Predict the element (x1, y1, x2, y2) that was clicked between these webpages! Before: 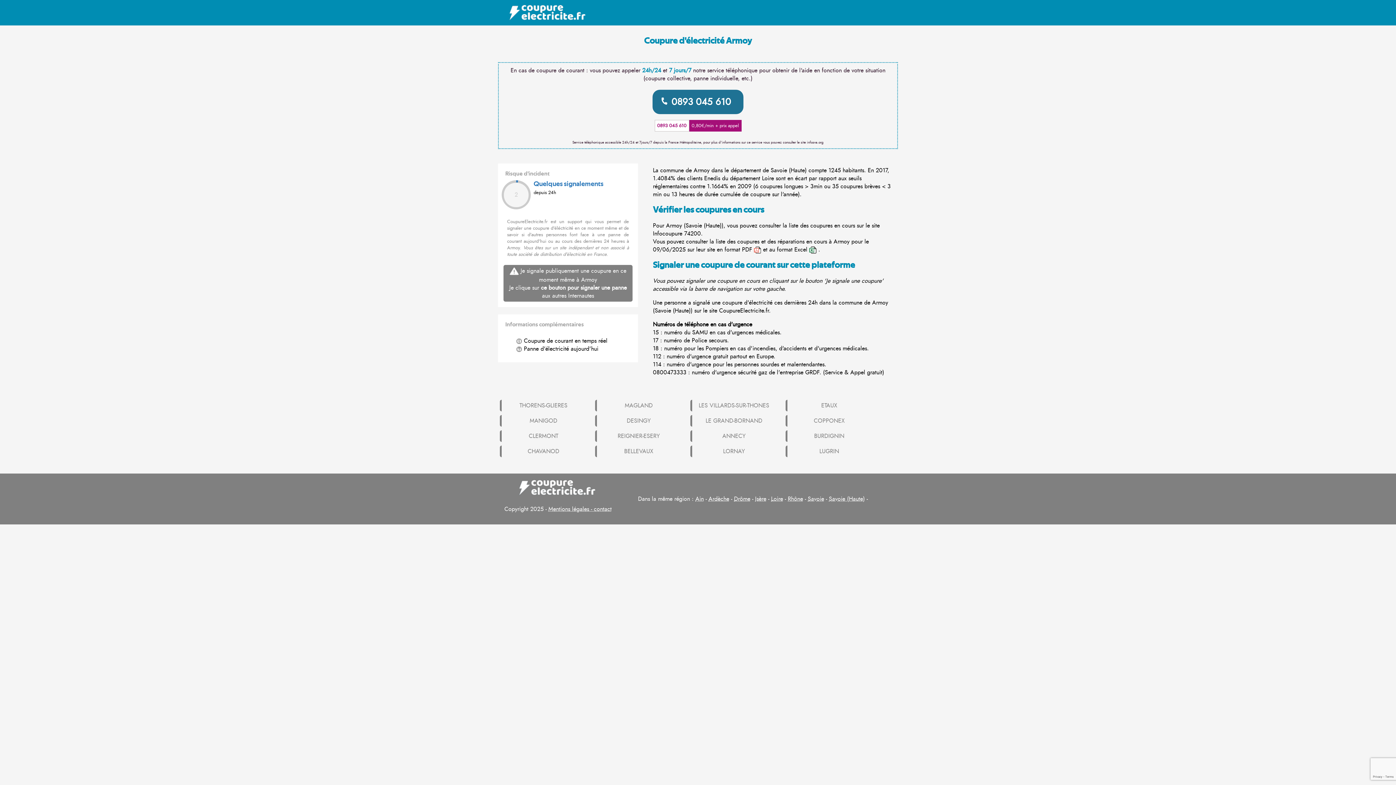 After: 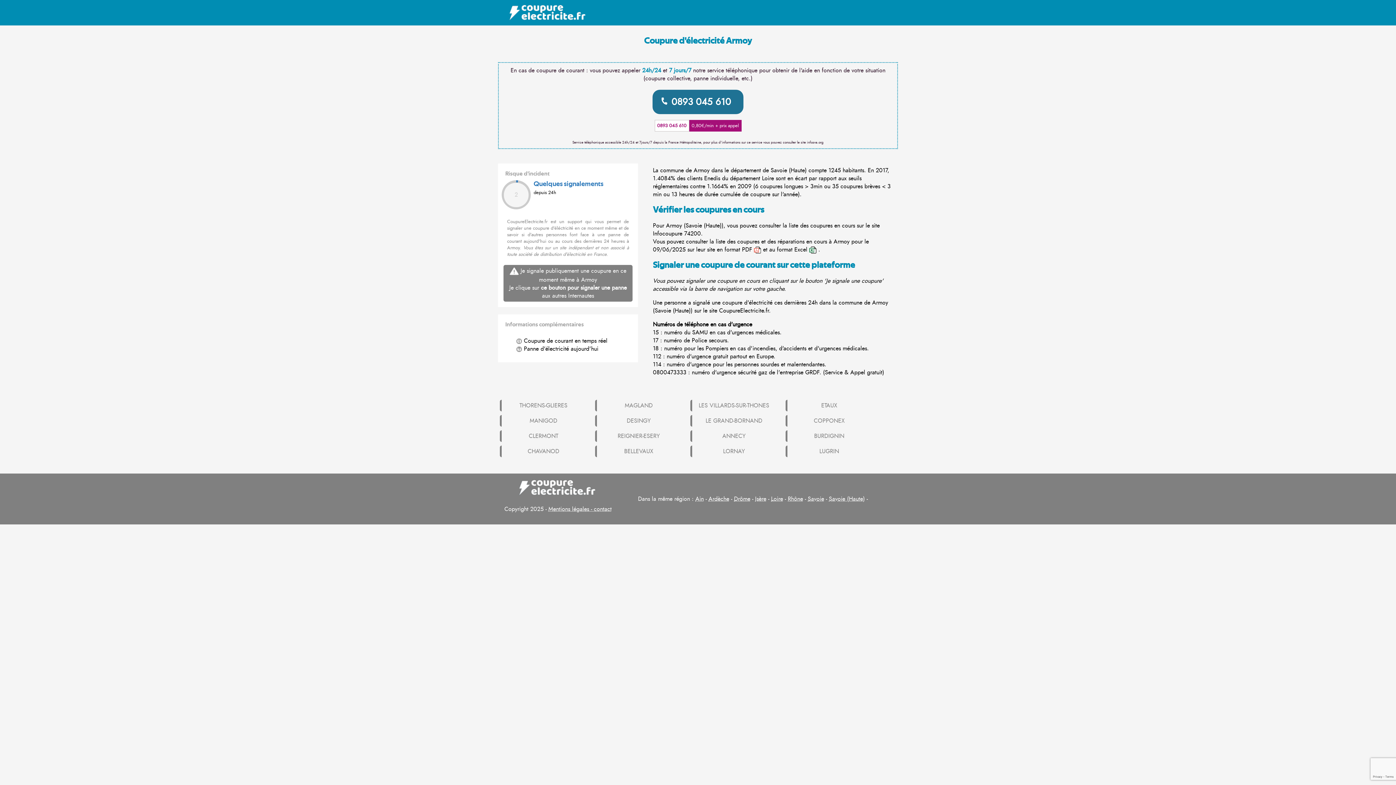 Action: label:  Panne d'électricité aujourd'hui bbox: (516, 345, 598, 353)